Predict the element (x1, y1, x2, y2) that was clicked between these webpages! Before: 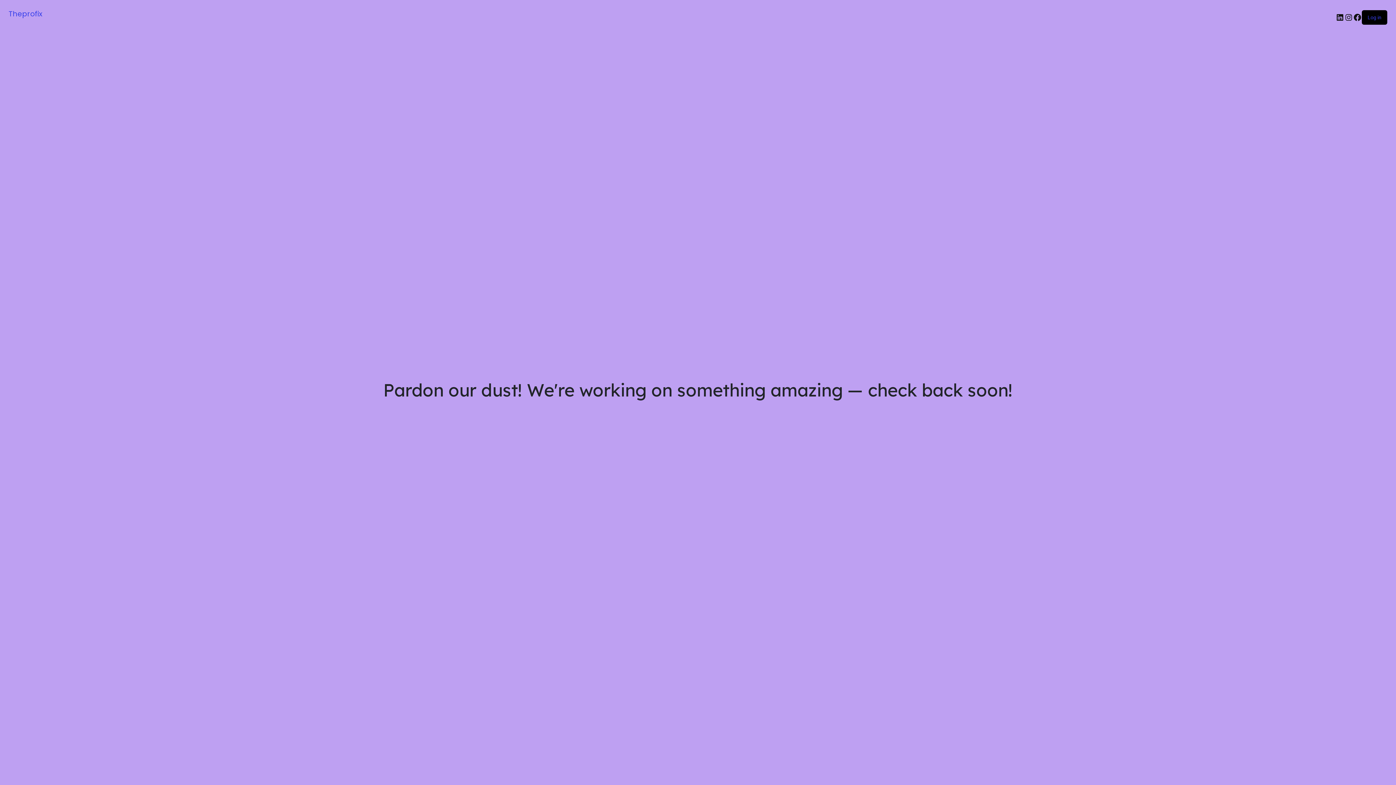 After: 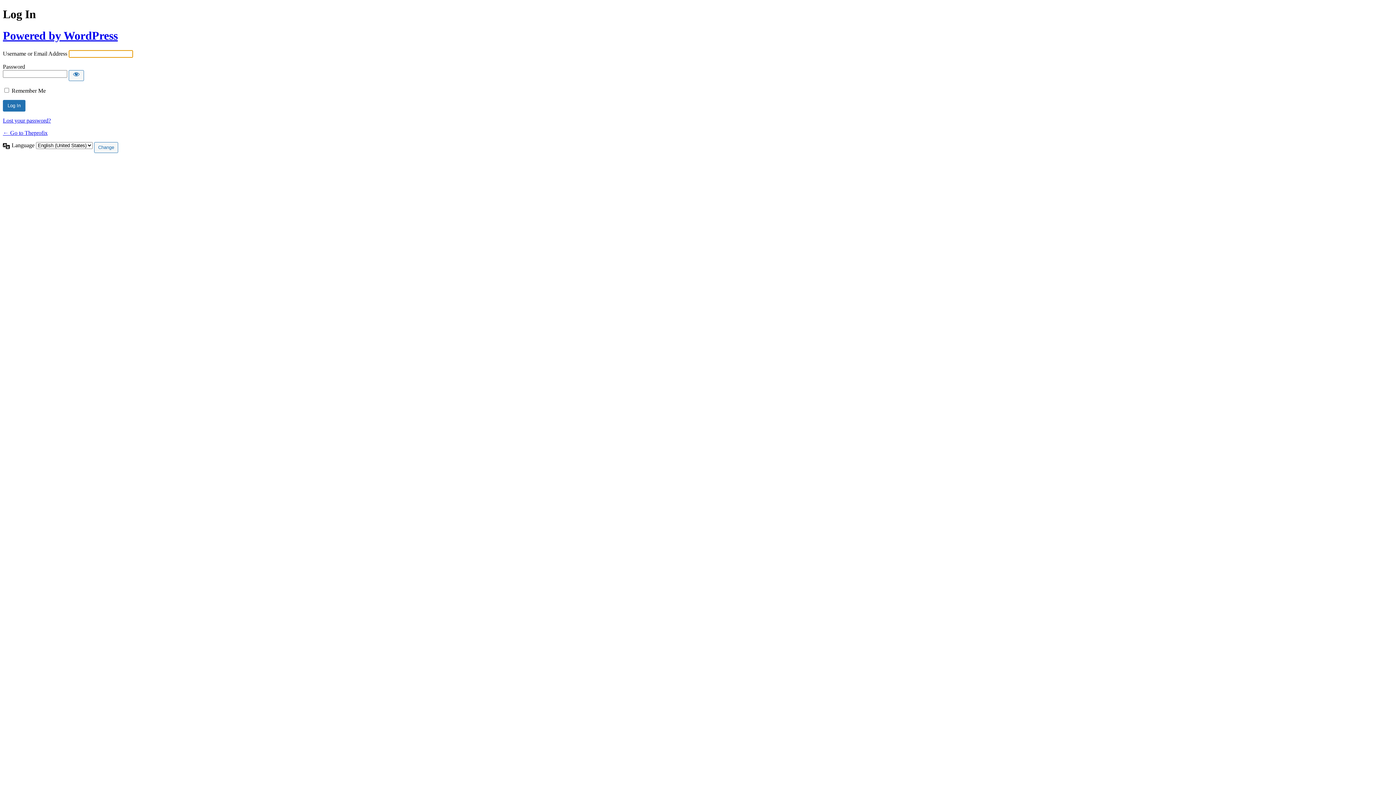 Action: label: Log in bbox: (1368, 14, 1381, 20)